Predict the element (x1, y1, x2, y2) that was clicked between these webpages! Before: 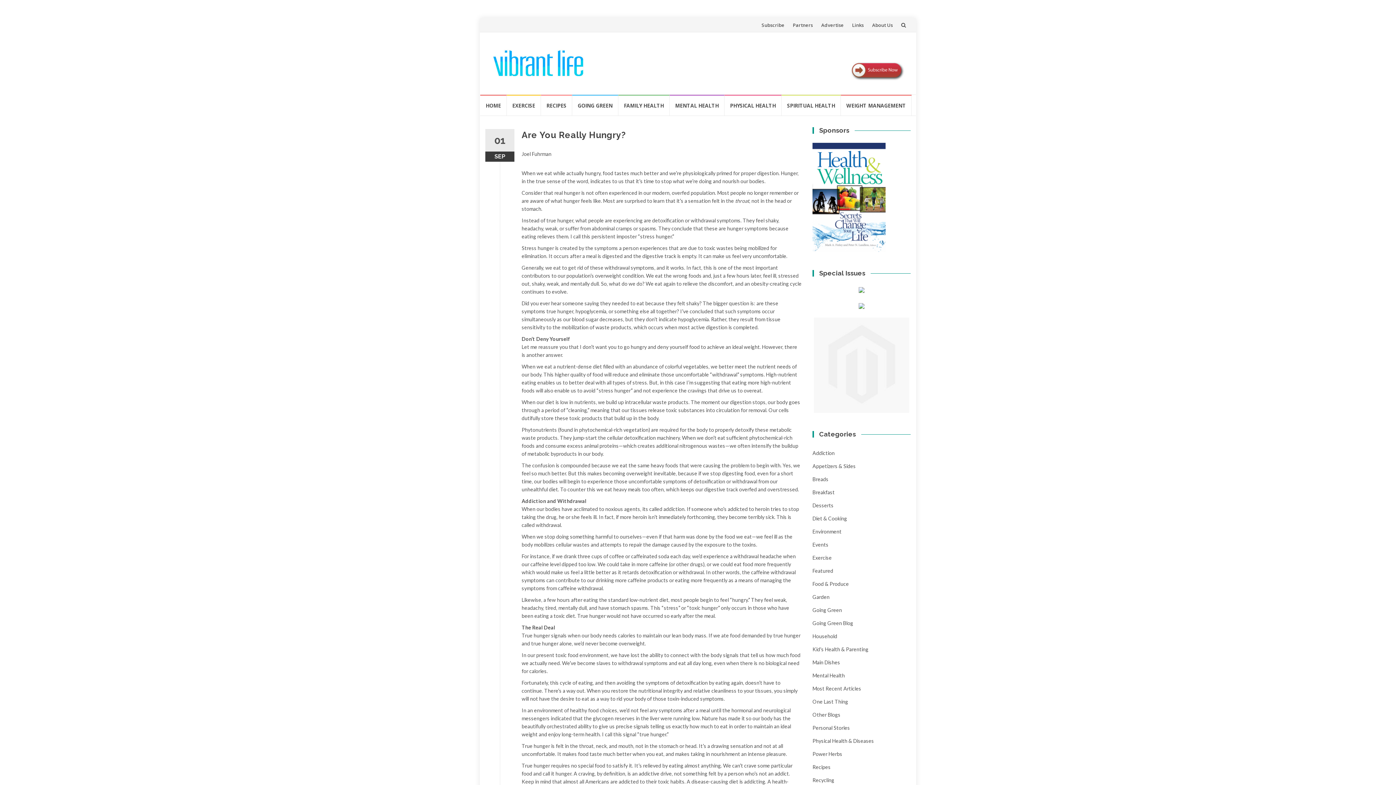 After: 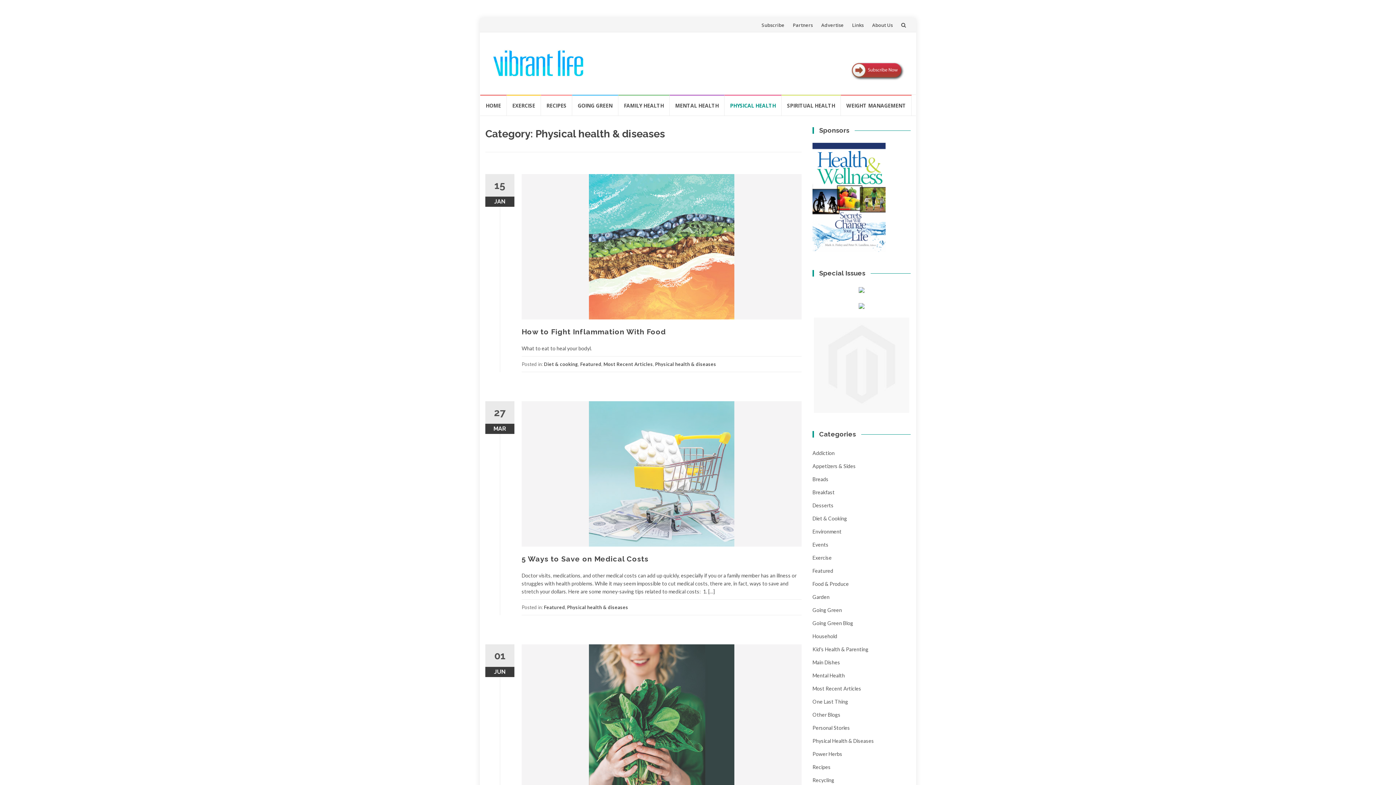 Action: bbox: (724, 94, 781, 115) label: PHYSICAL HEALTH